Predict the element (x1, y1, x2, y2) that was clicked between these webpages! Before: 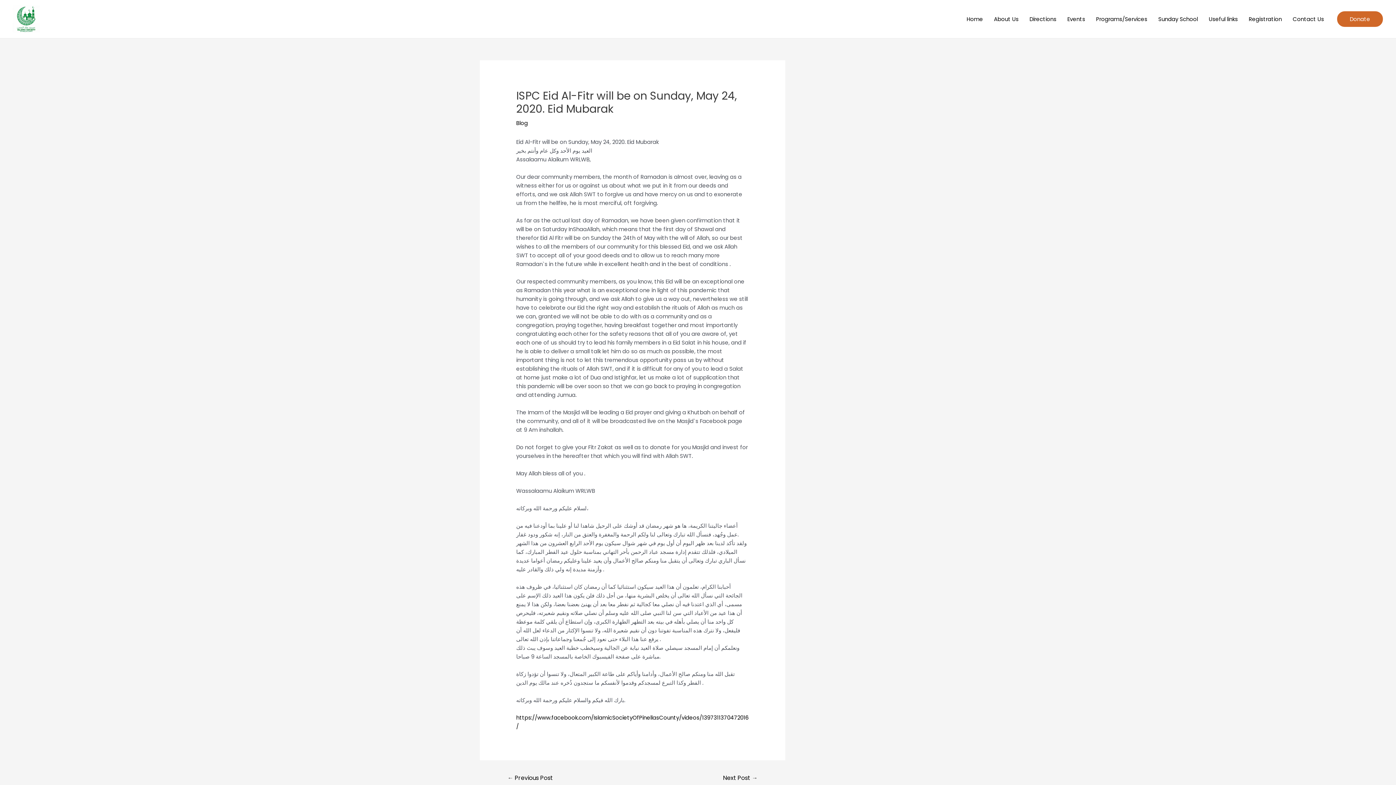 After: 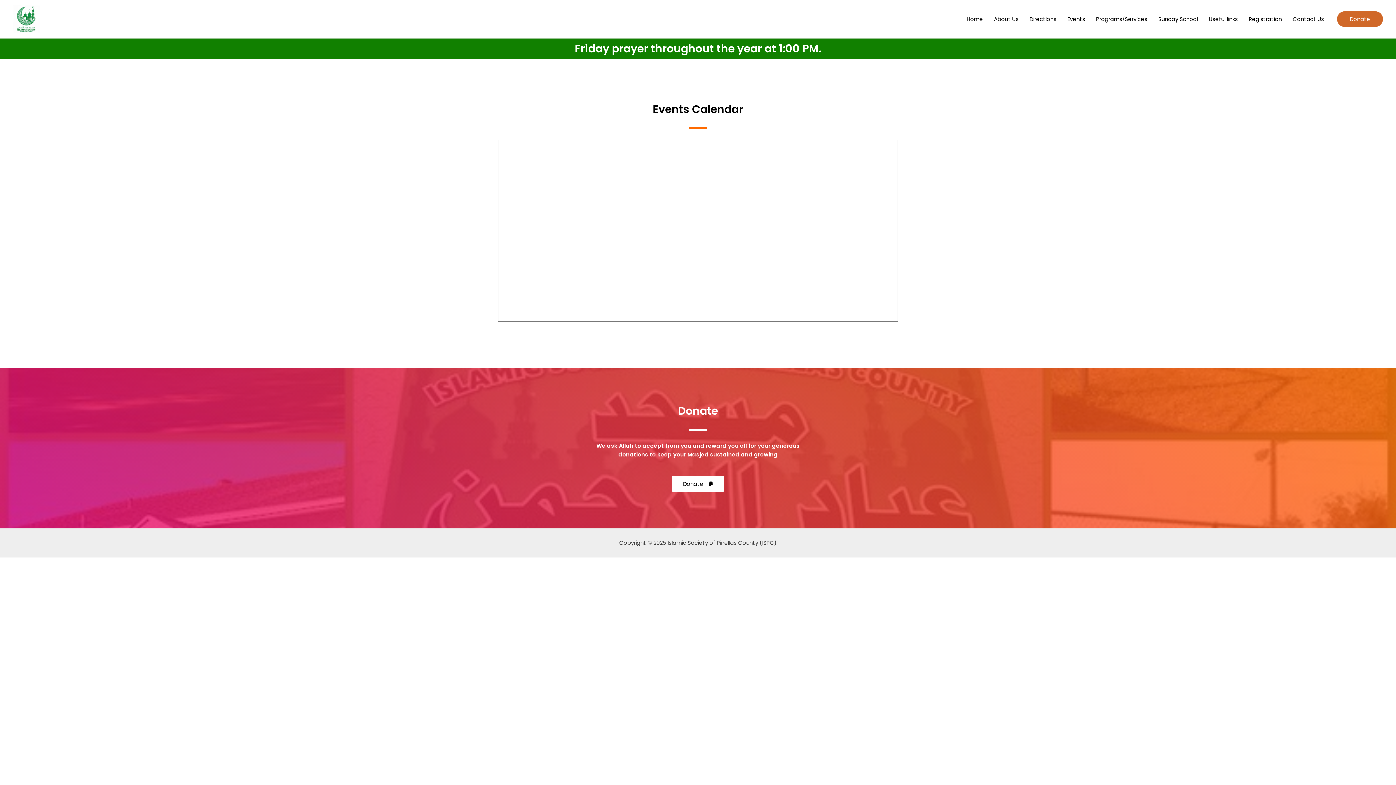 Action: bbox: (1062, 6, 1090, 31) label: Events